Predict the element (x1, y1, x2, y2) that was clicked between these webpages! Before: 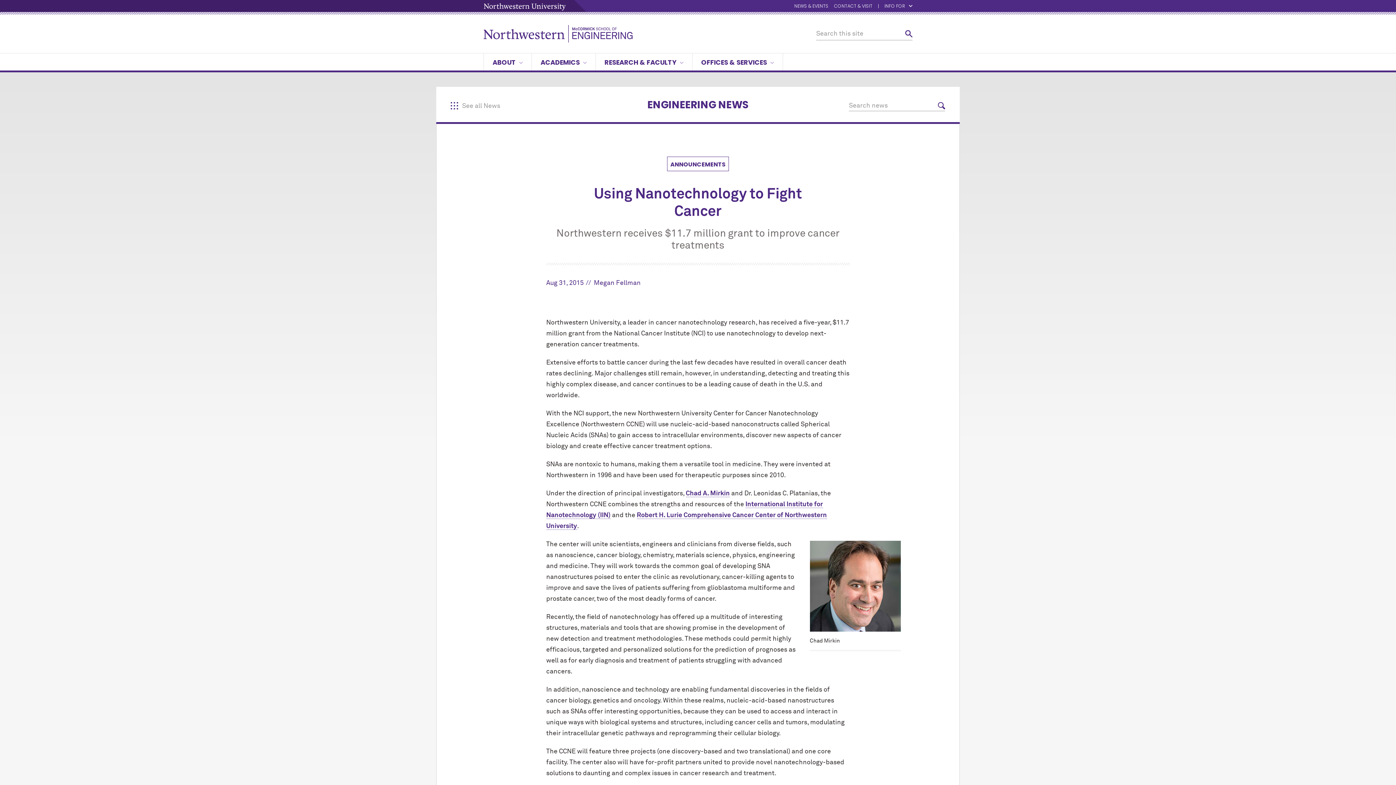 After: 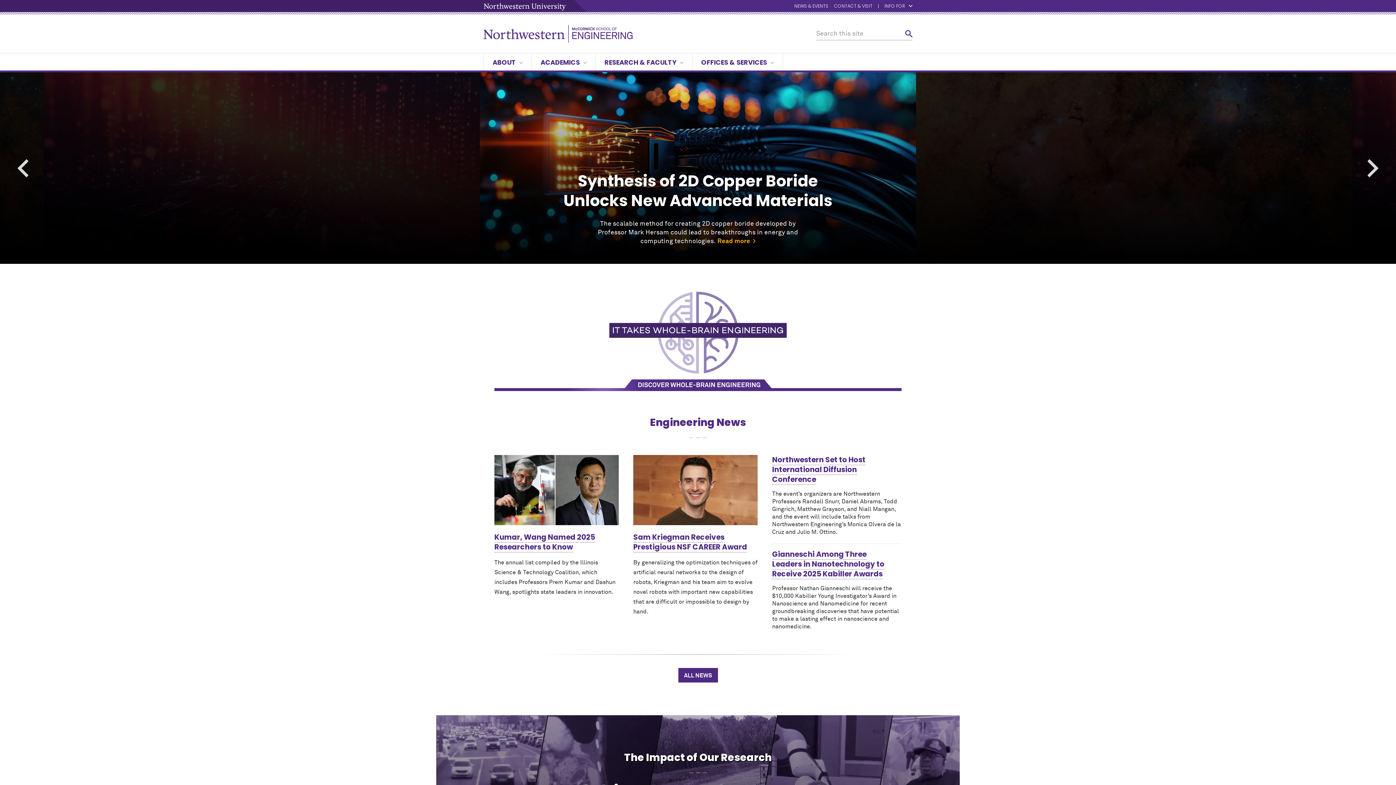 Action: bbox: (483, 24, 632, 42)